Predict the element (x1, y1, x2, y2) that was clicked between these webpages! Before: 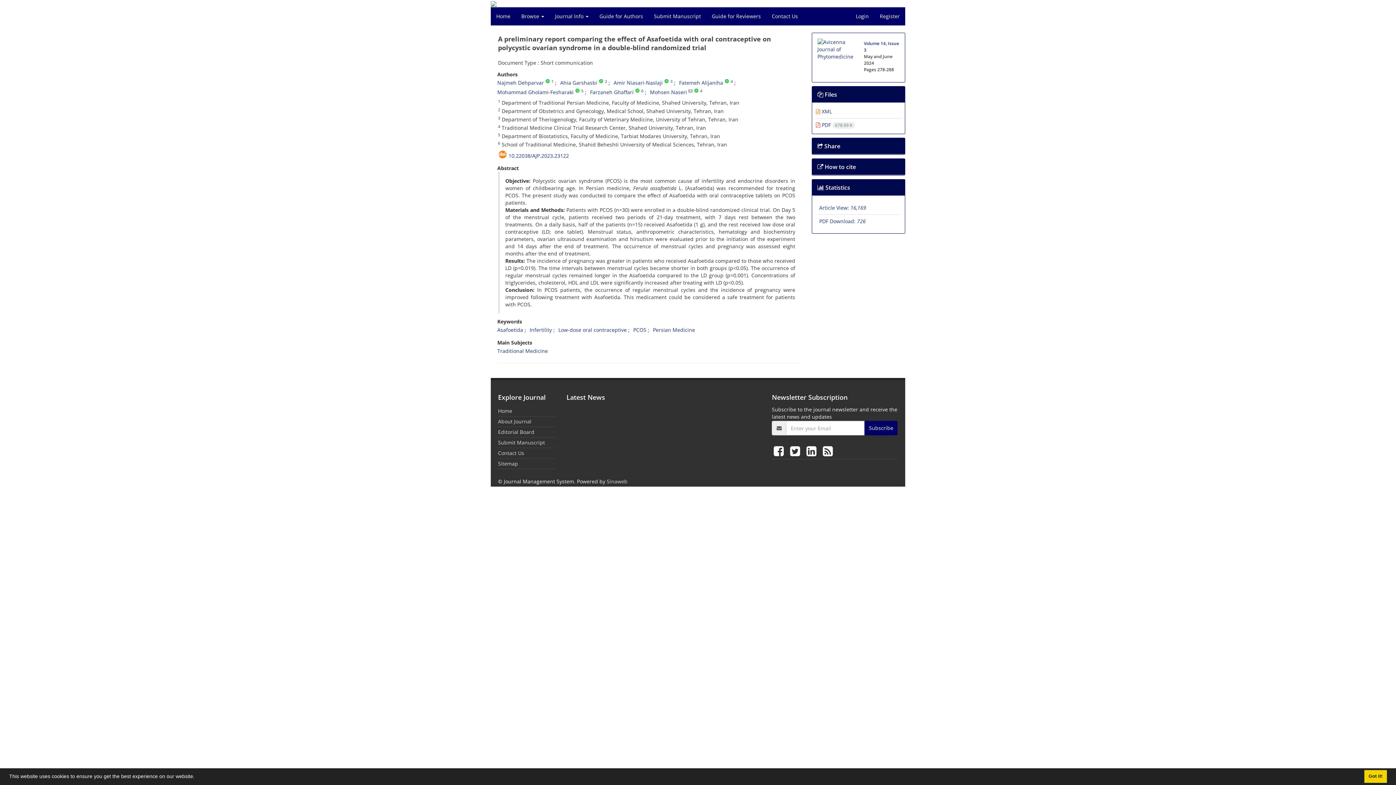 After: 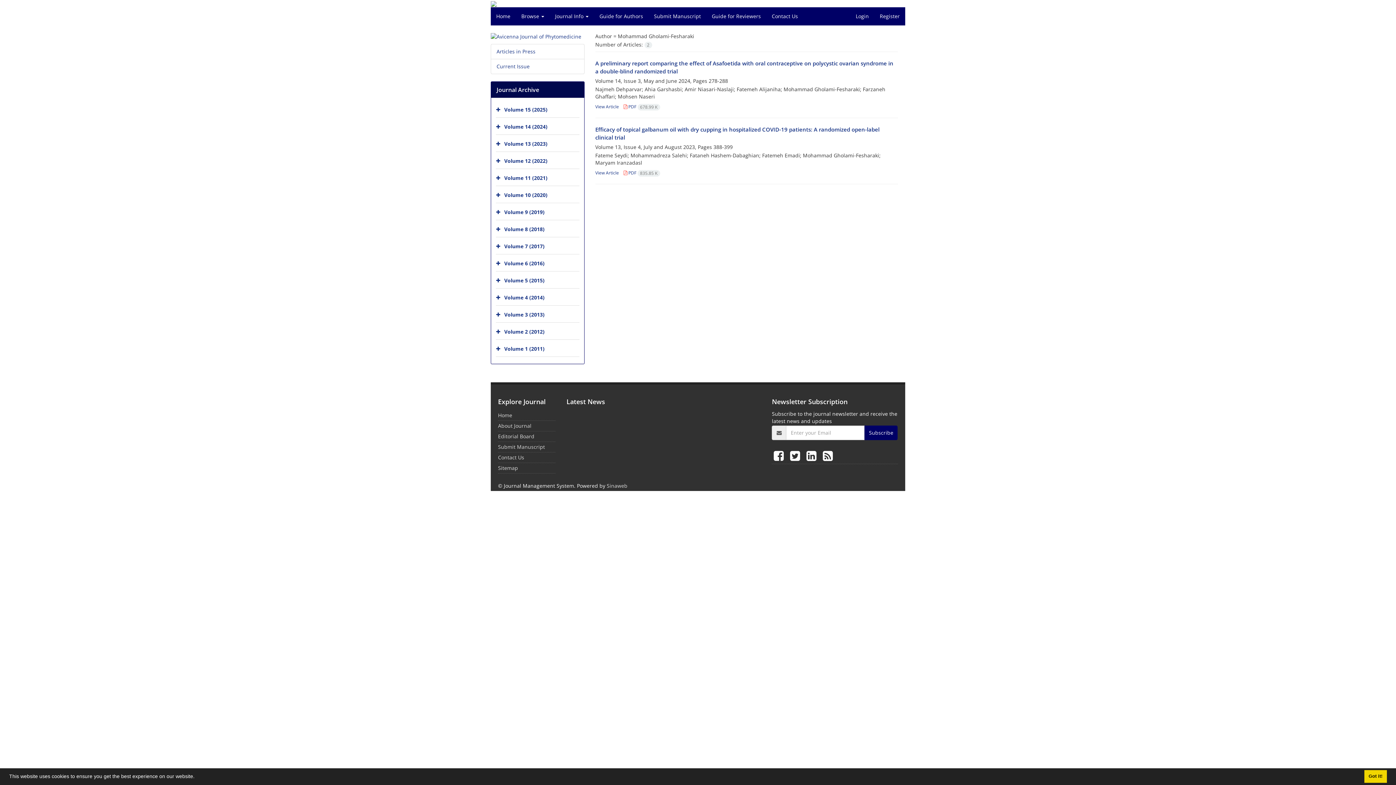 Action: bbox: (497, 88, 573, 95) label: Mohammad Gholami-Fesharaki